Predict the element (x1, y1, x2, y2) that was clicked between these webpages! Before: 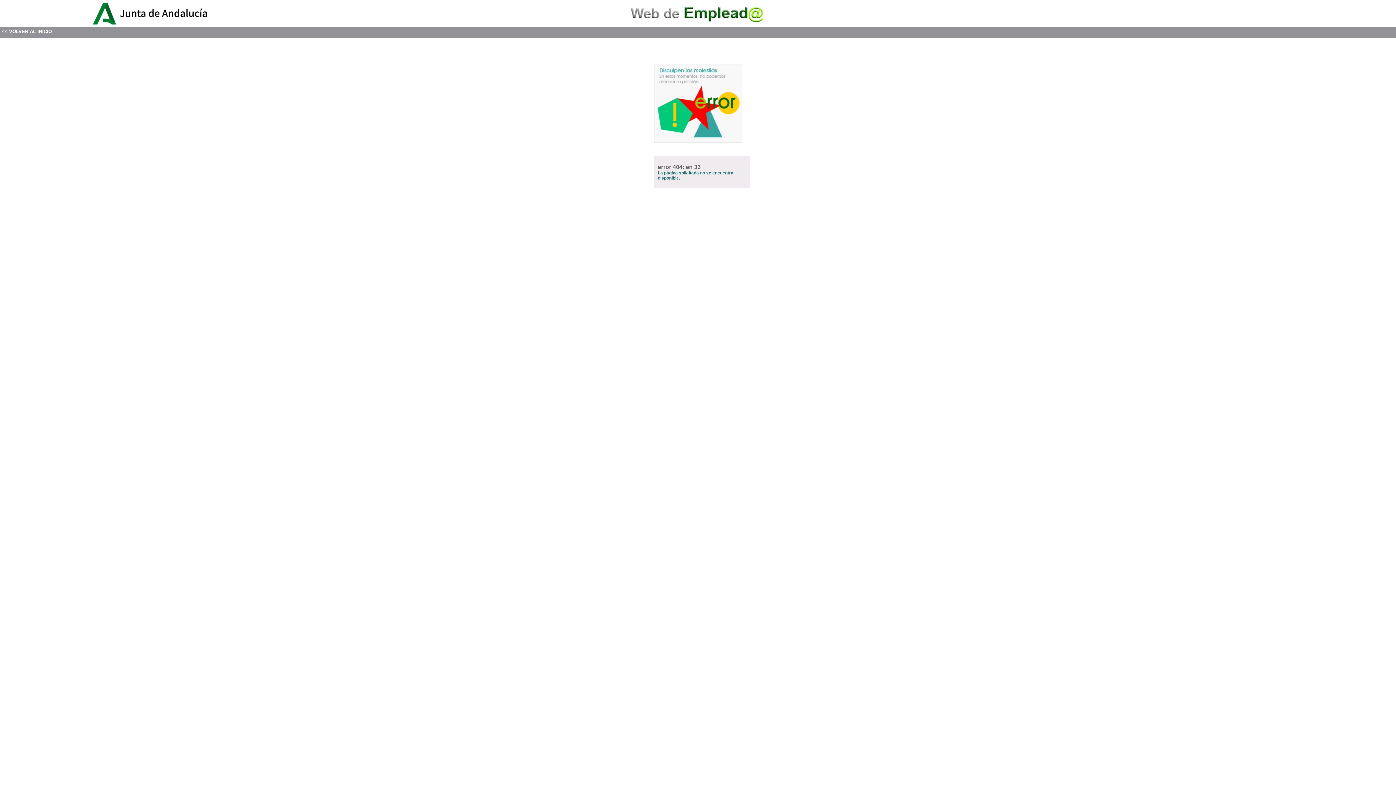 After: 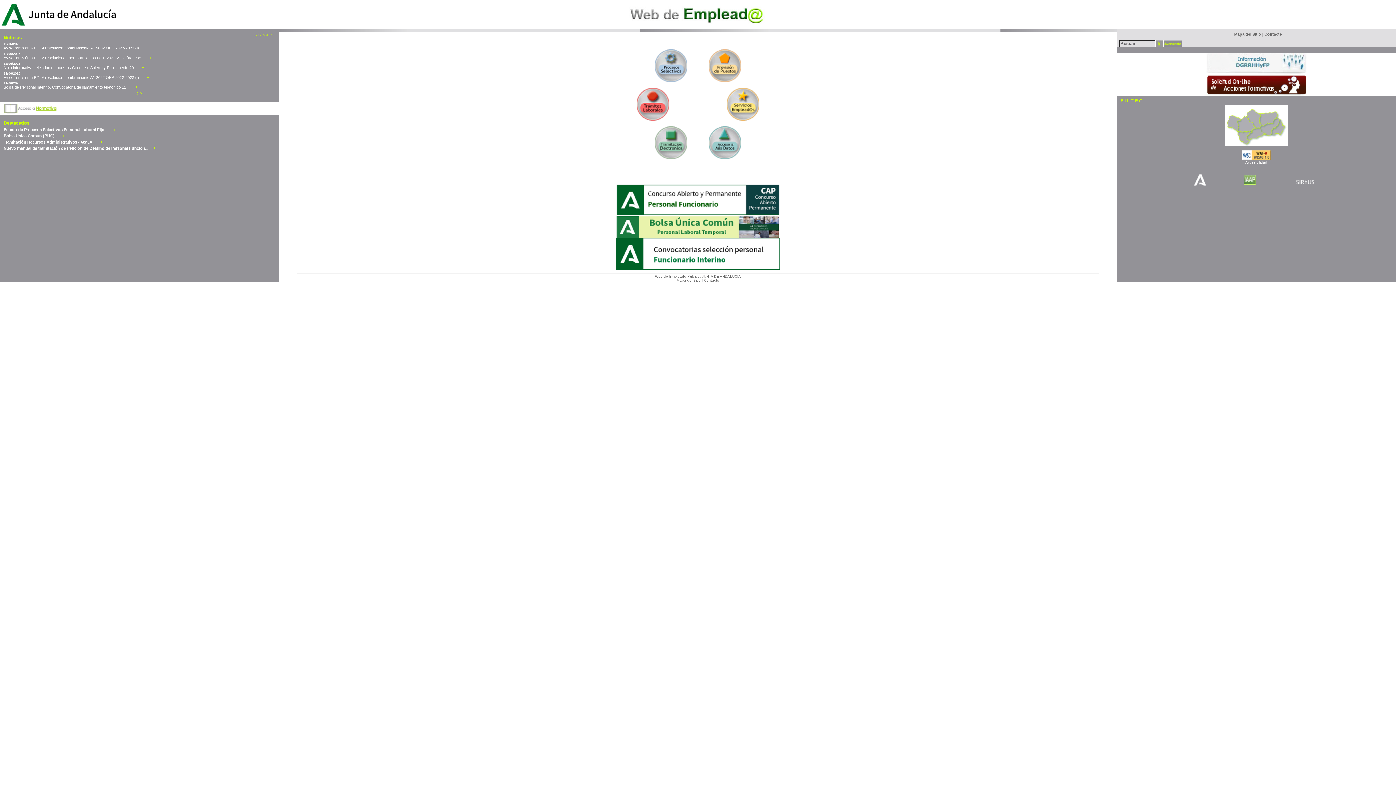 Action: bbox: (1, 28, 52, 34) label: << VOLVER AL INICIO